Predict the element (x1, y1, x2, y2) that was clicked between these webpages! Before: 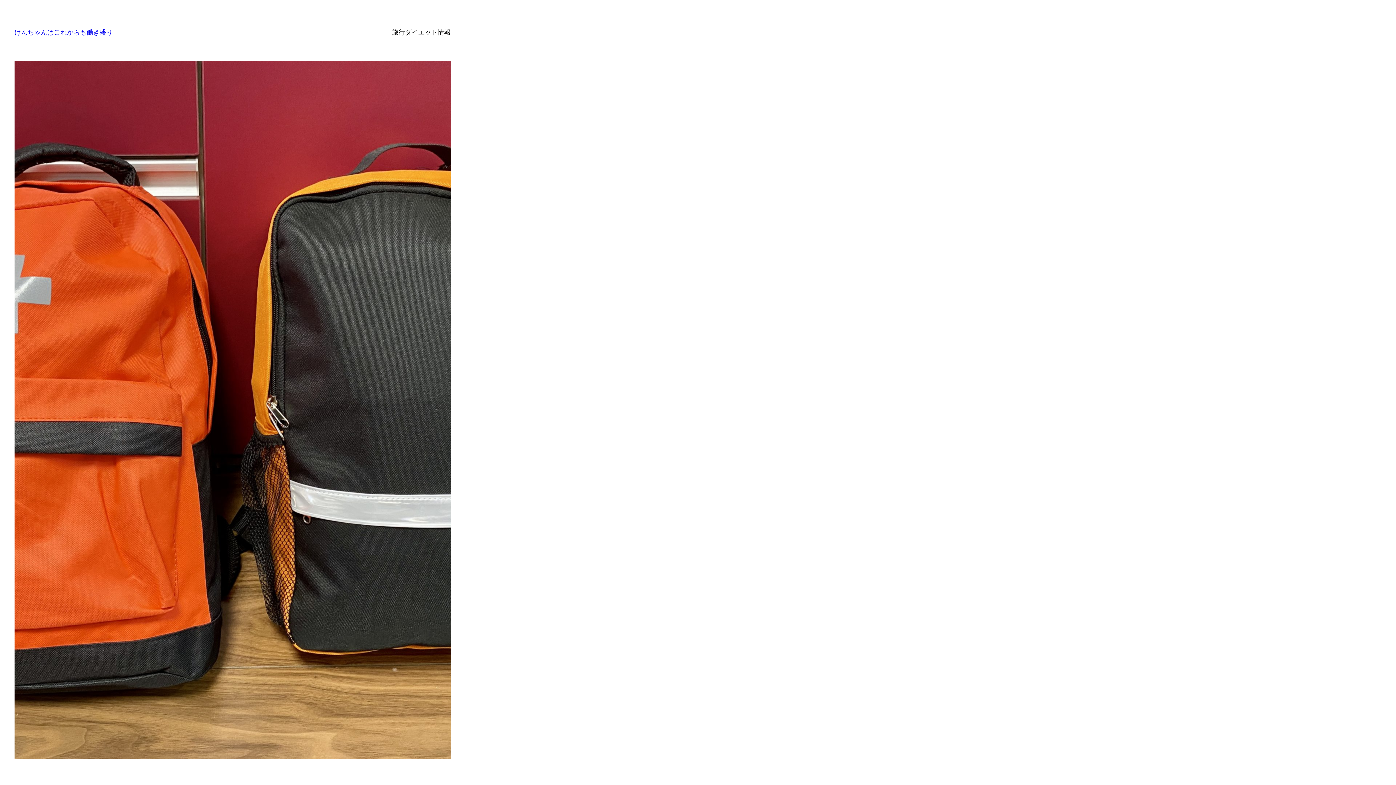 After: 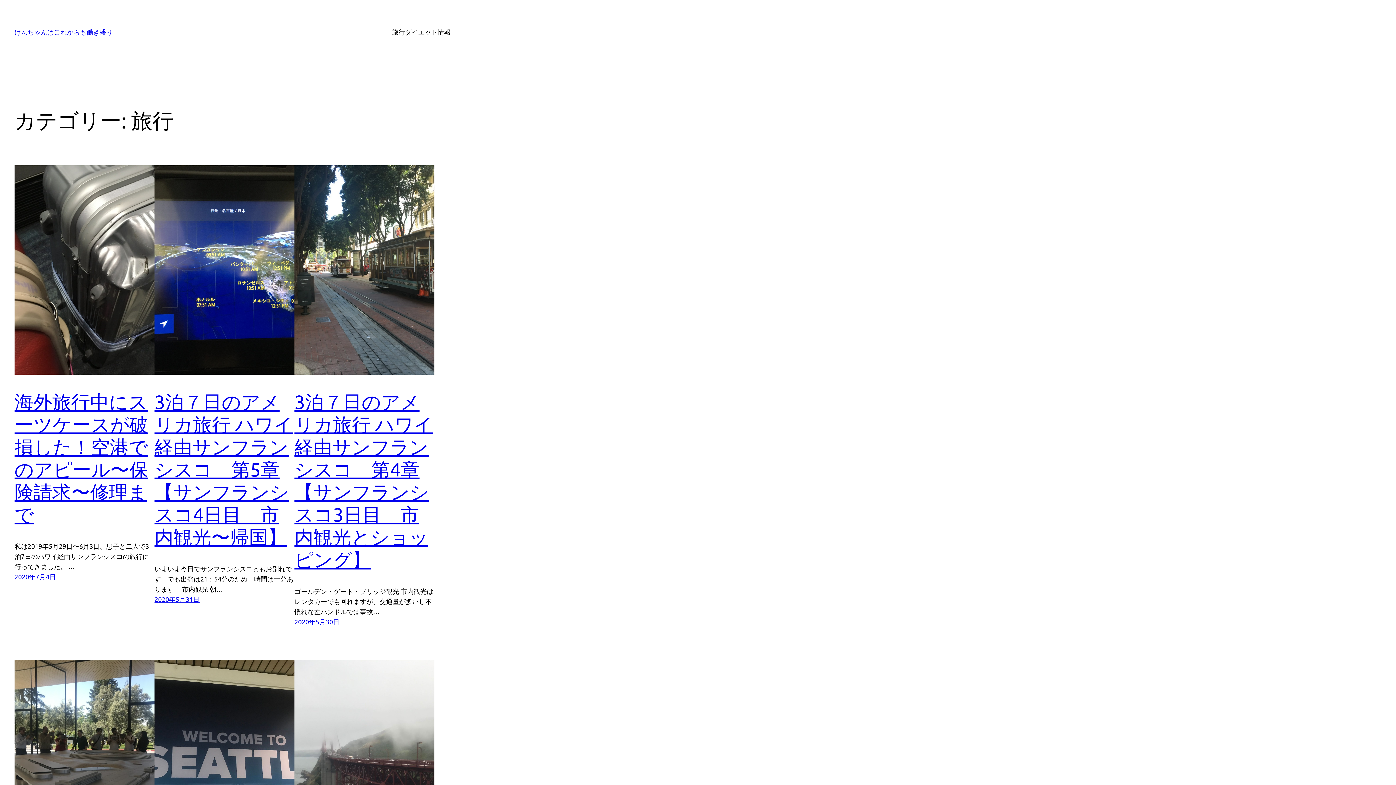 Action: bbox: (392, 26, 405, 37) label: 旅行